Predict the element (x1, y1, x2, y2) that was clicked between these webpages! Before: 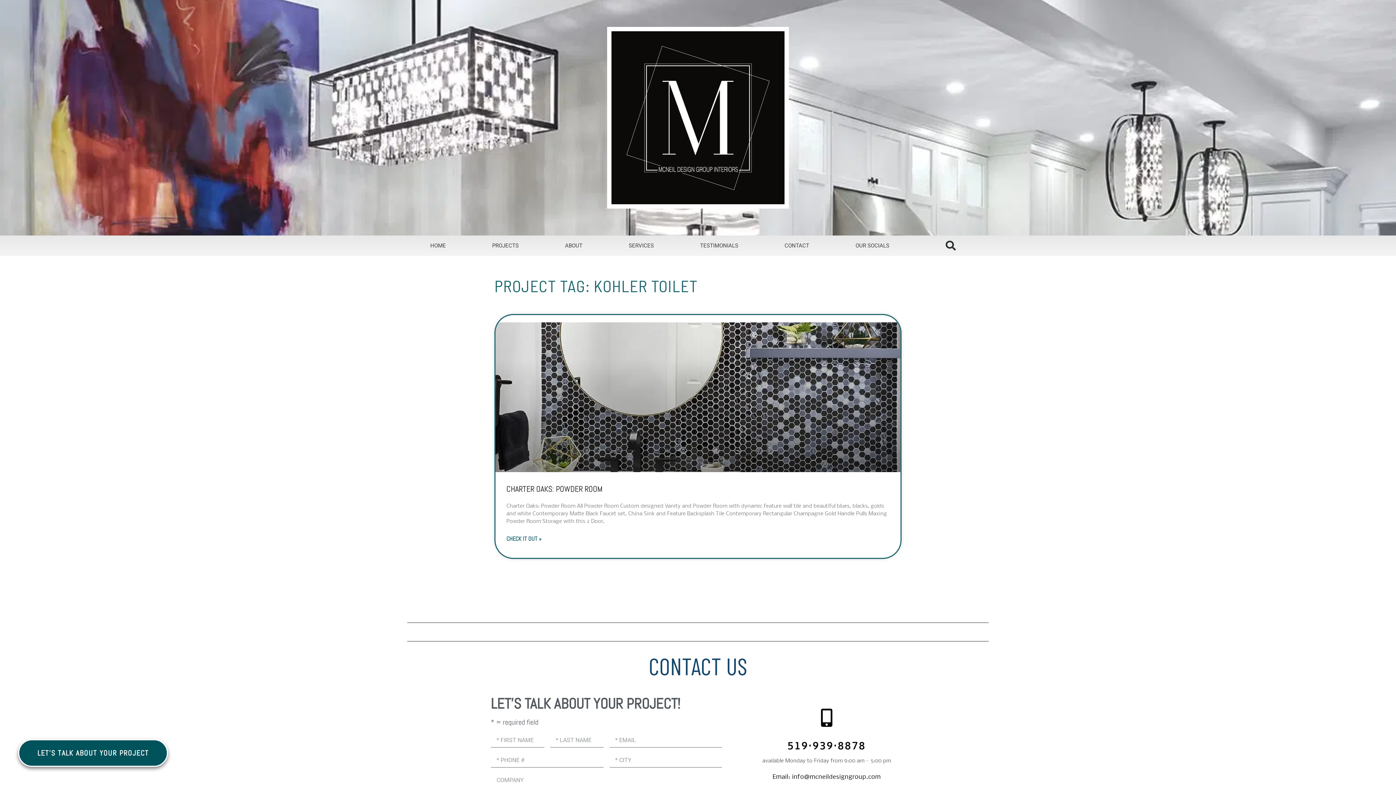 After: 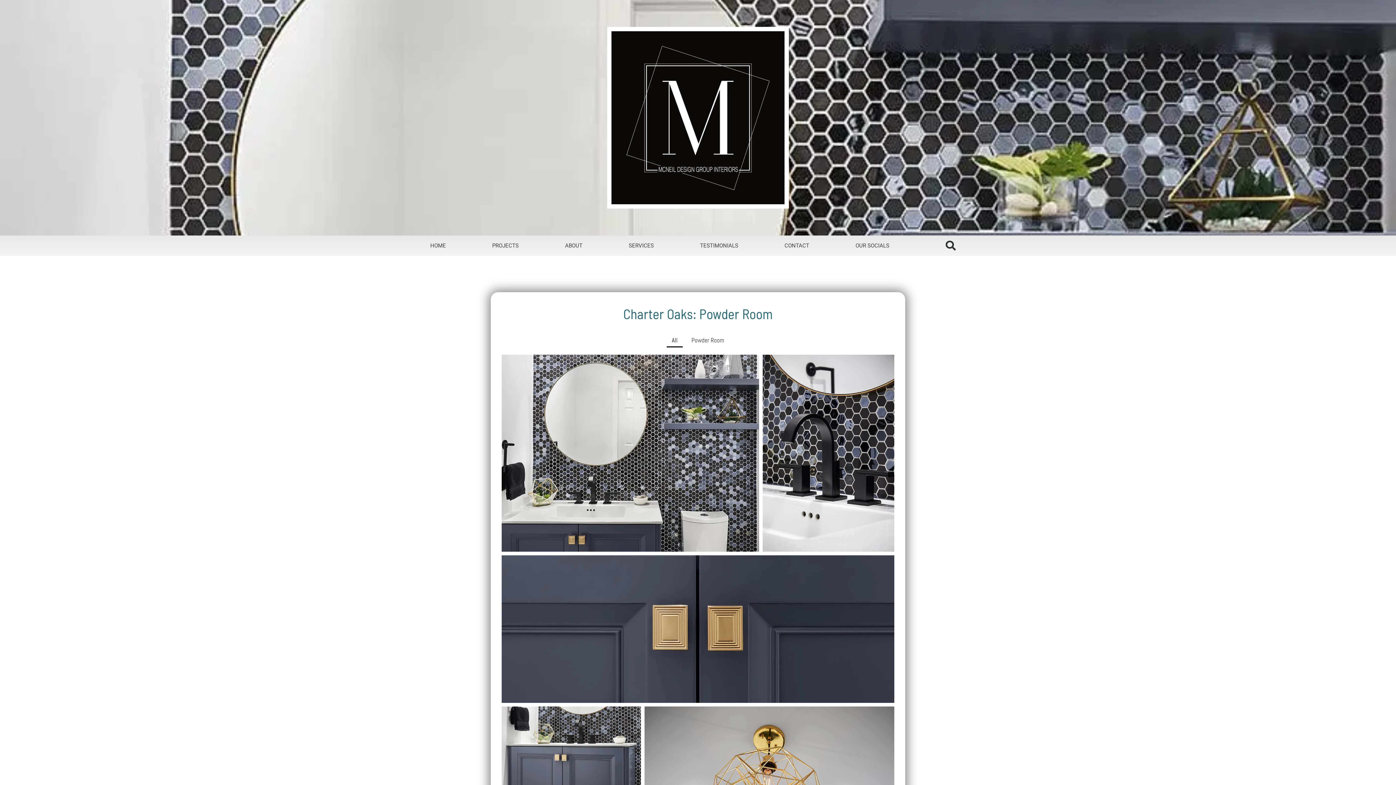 Action: bbox: (506, 534, 541, 543) label: Read more about Charter Oaks: Powder Room